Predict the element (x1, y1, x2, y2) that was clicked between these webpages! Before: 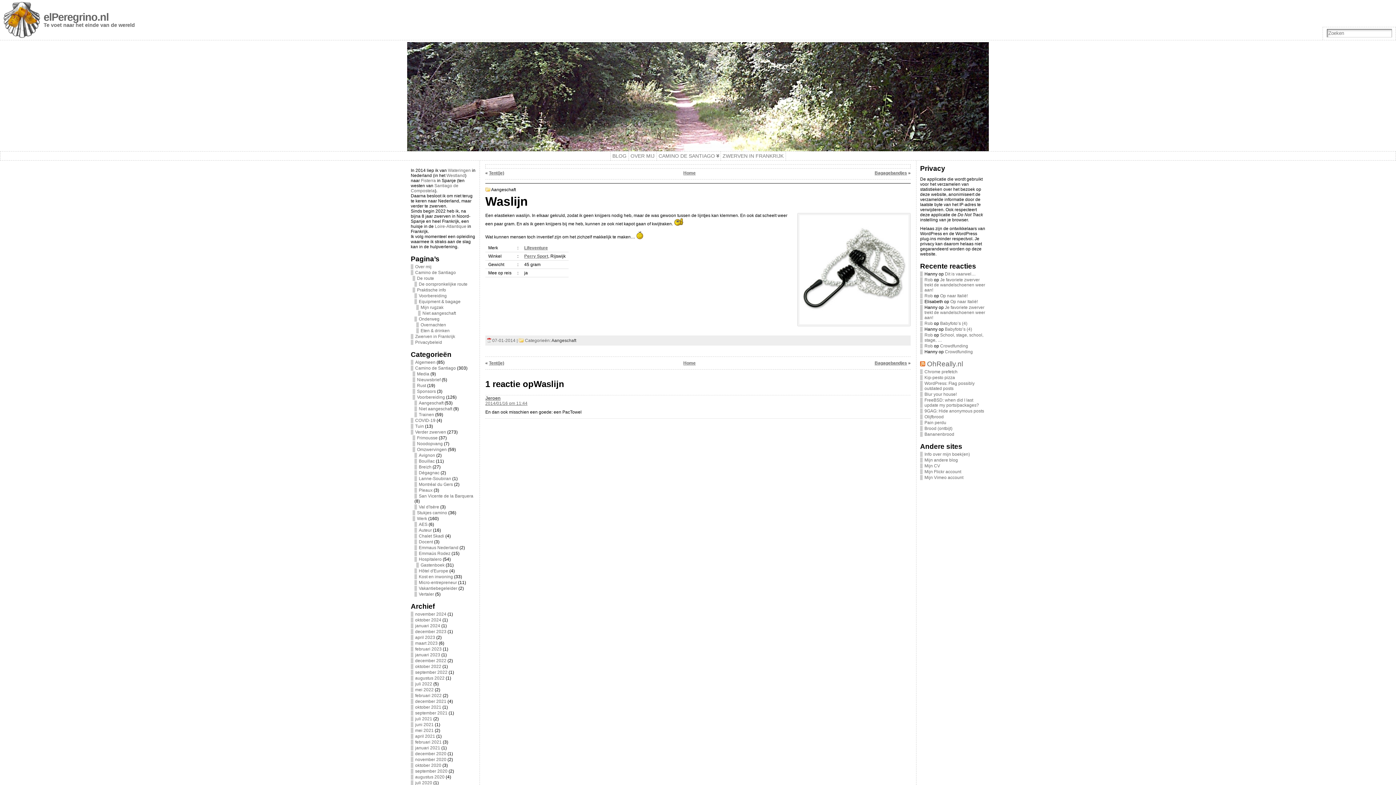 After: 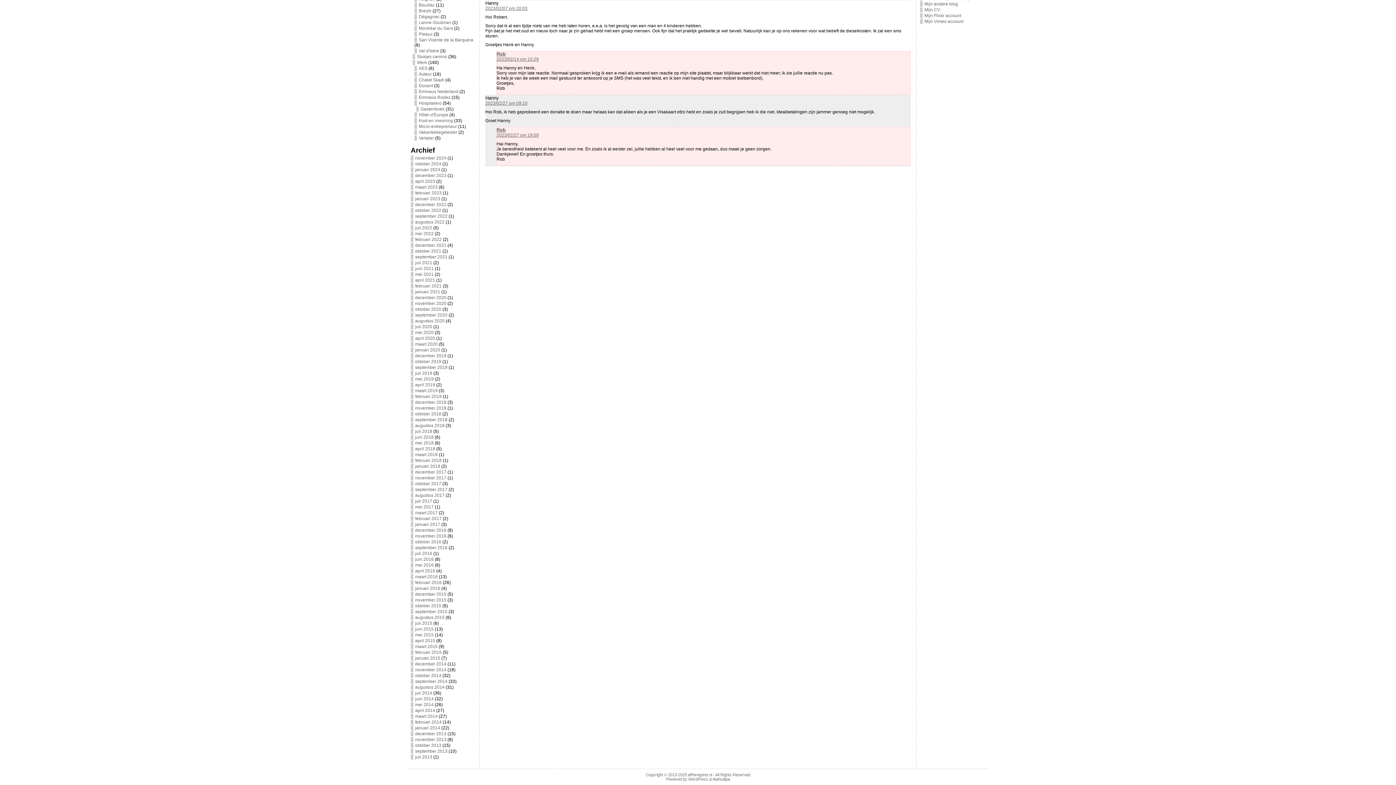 Action: label: Crowdfunding bbox: (945, 349, 973, 354)